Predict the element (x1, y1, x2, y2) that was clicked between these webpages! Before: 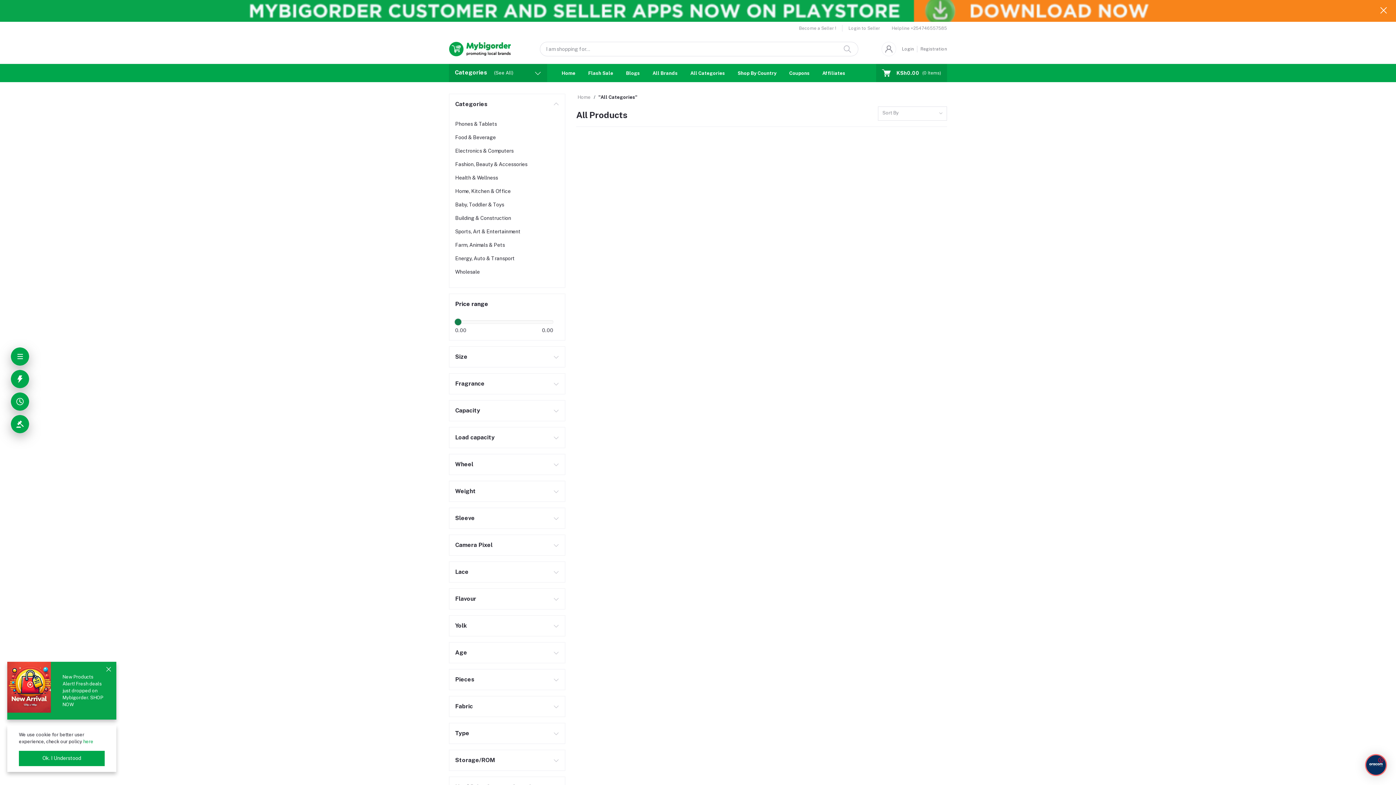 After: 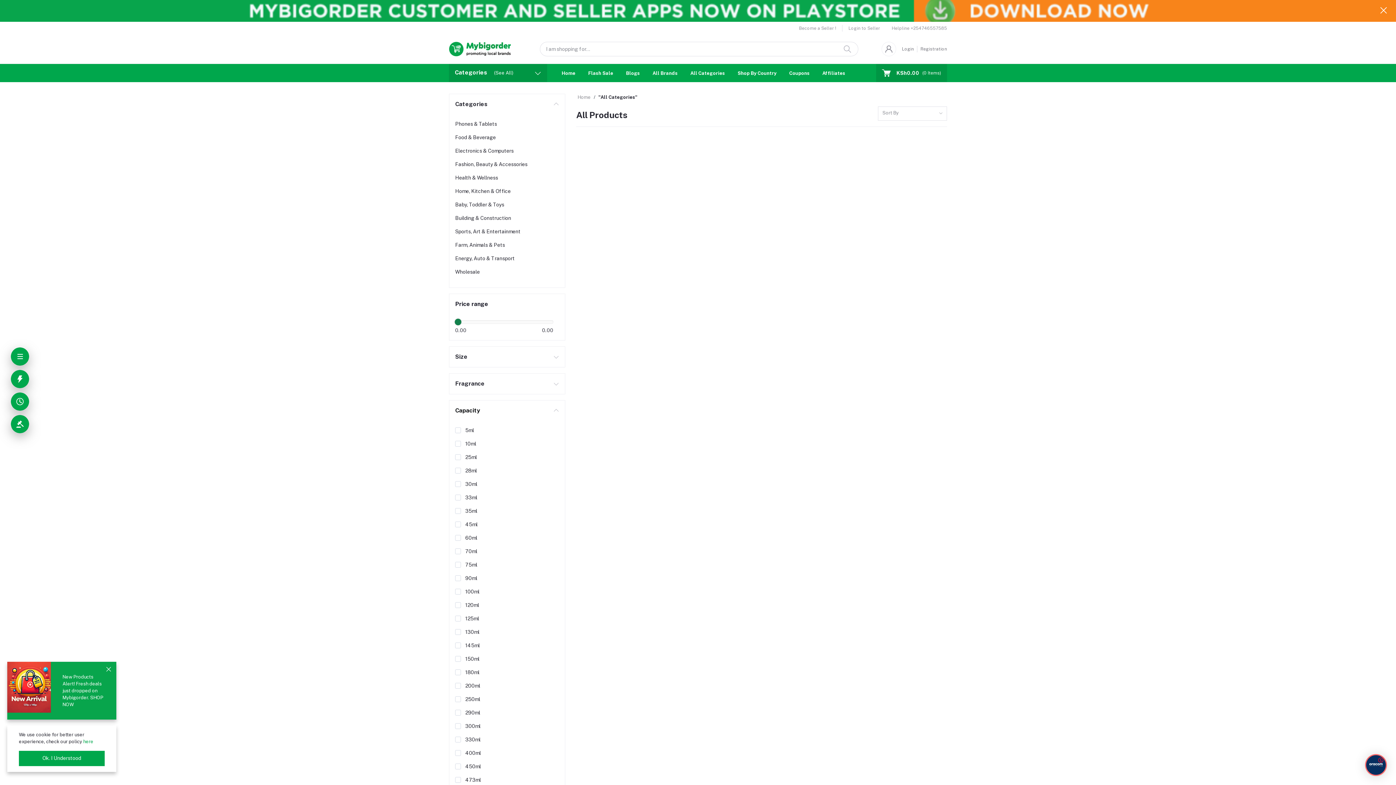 Action: bbox: (455, 406, 559, 415) label: Capacity